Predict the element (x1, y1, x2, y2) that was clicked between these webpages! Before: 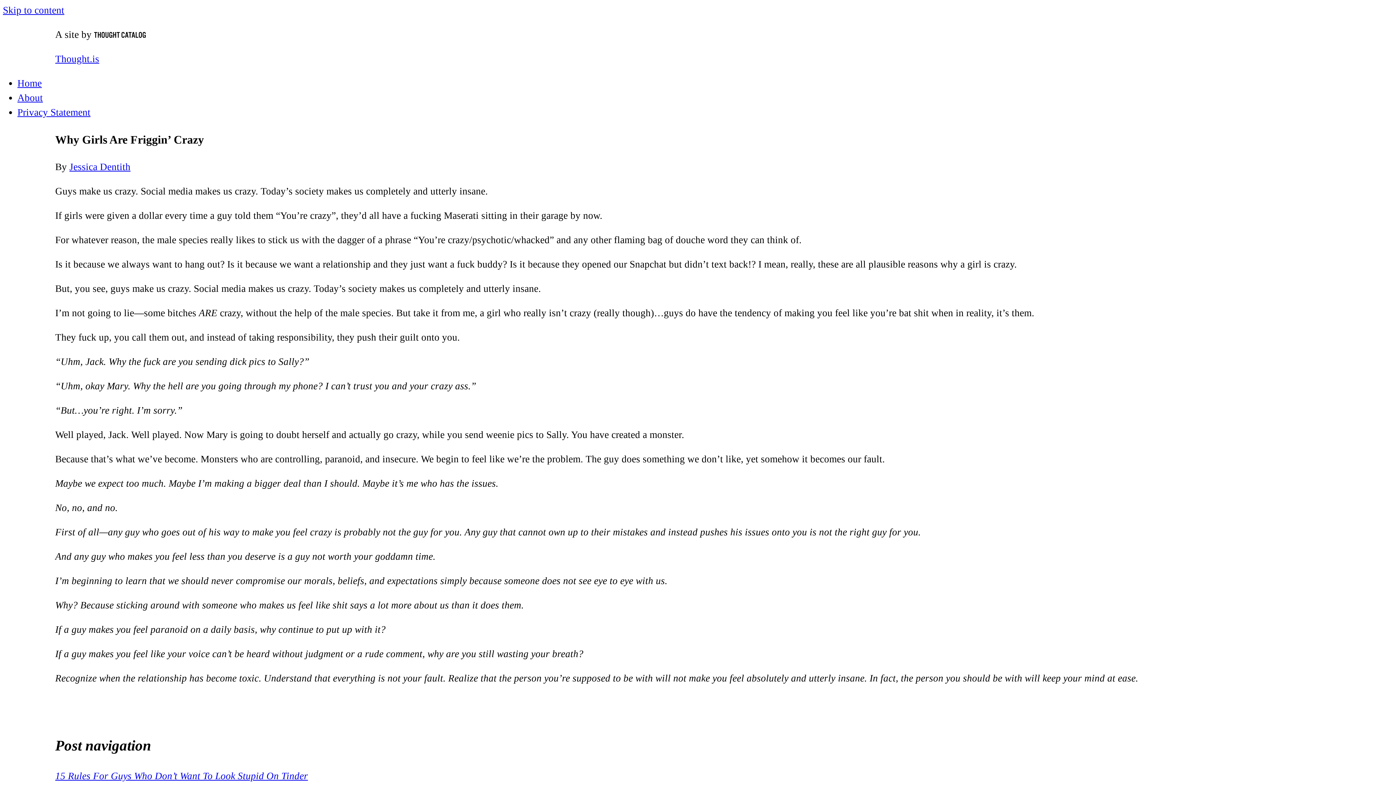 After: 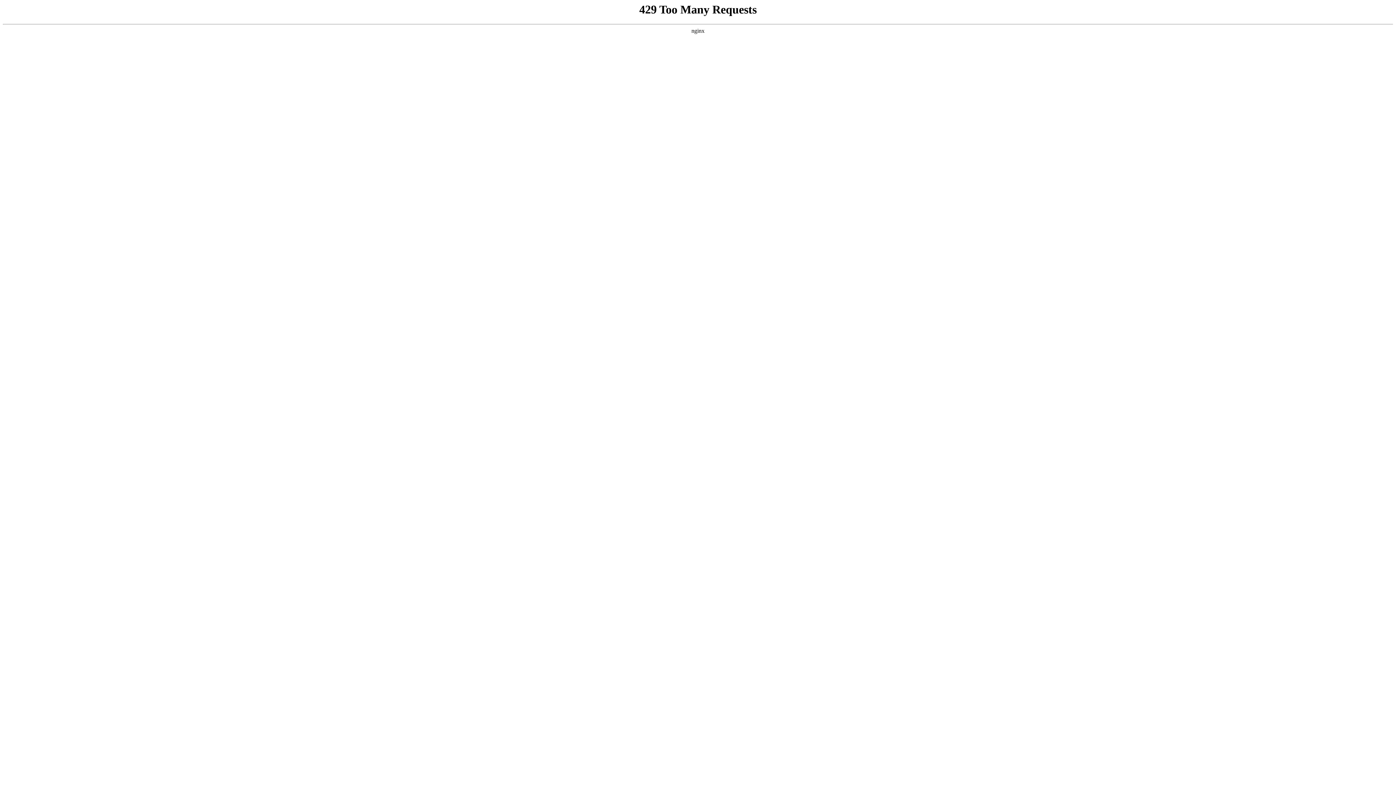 Action: bbox: (94, 29, 145, 40) label: Thought Catalog